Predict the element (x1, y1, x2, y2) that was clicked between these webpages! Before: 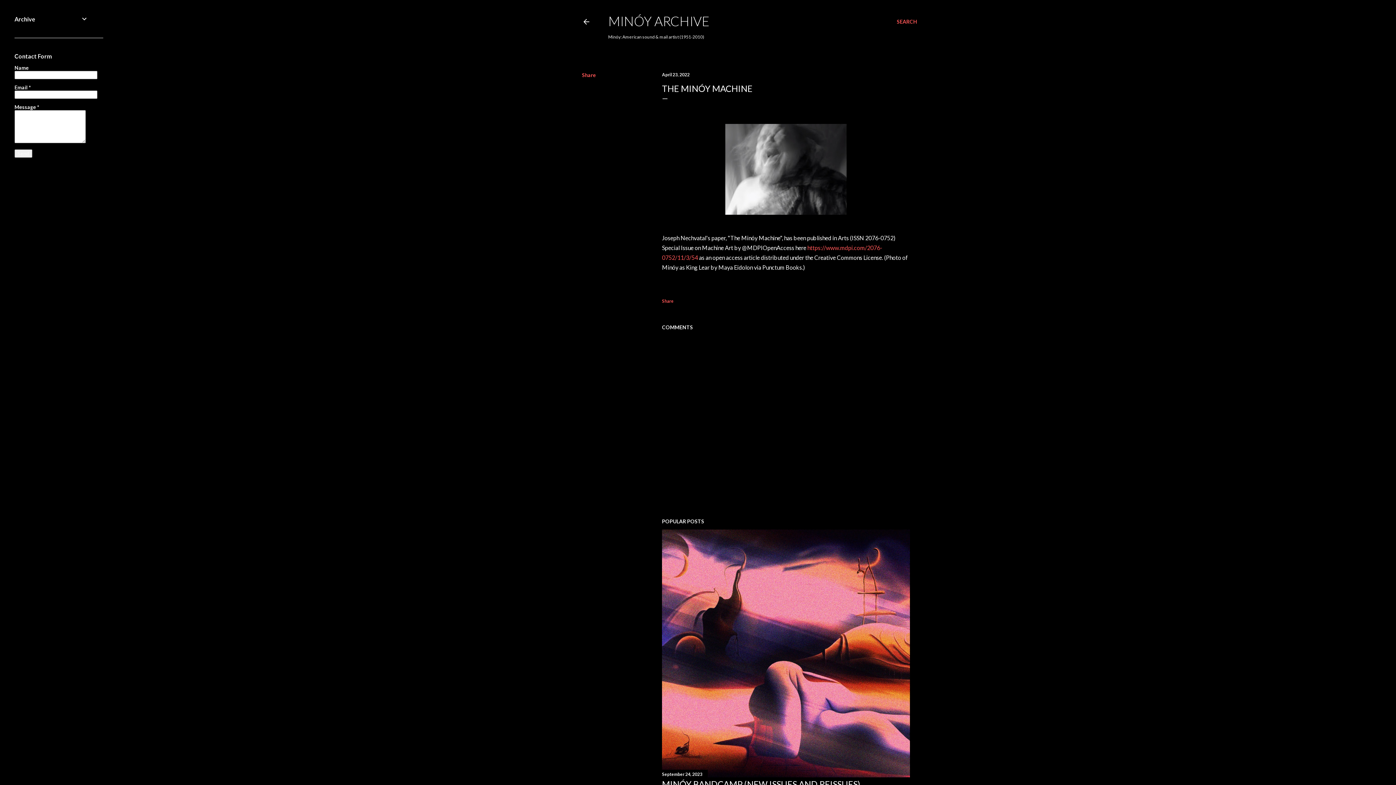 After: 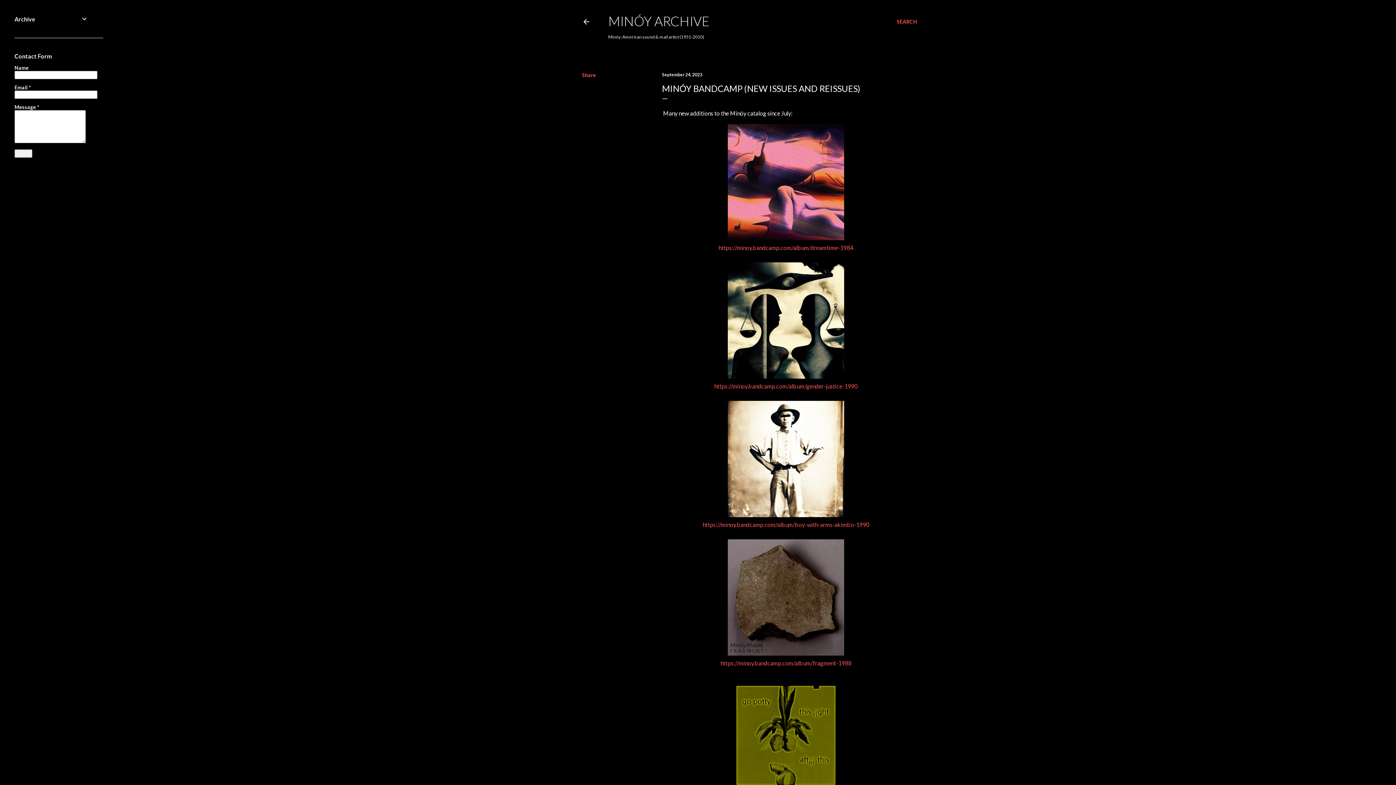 Action: bbox: (662, 779, 860, 789) label: MINÓY BANDCAMP (NEW ISSUES AND REISSUES)